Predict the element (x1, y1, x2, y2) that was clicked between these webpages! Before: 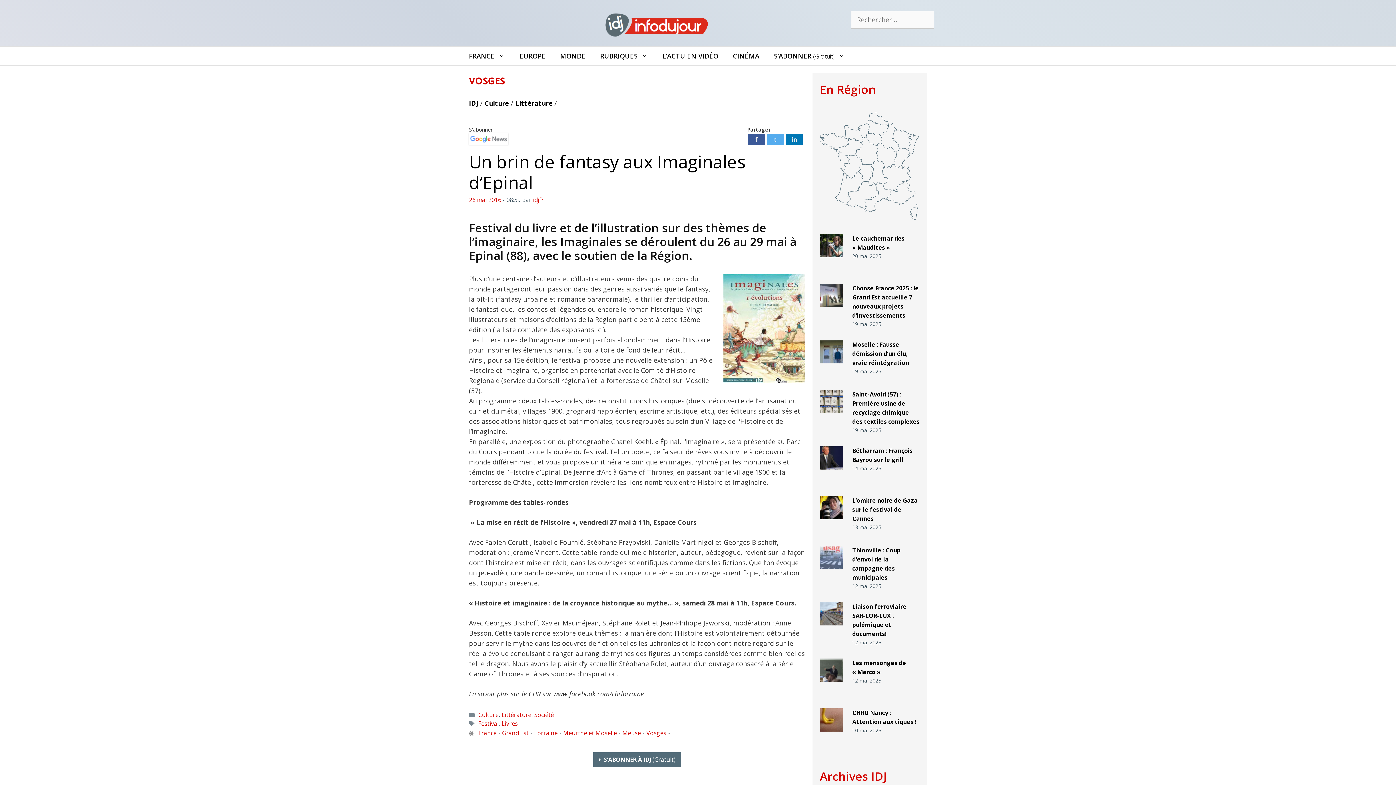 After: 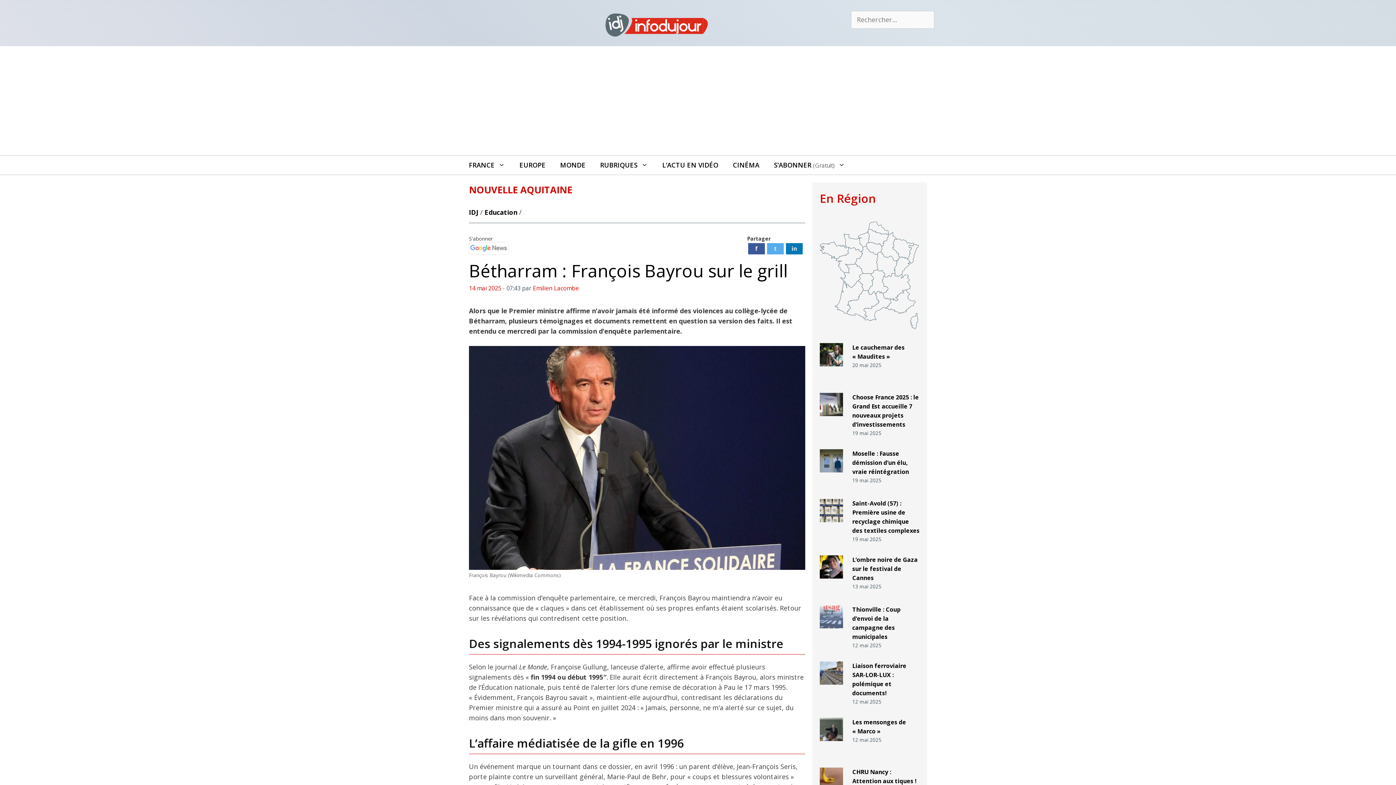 Action: bbox: (820, 468, 843, 477)